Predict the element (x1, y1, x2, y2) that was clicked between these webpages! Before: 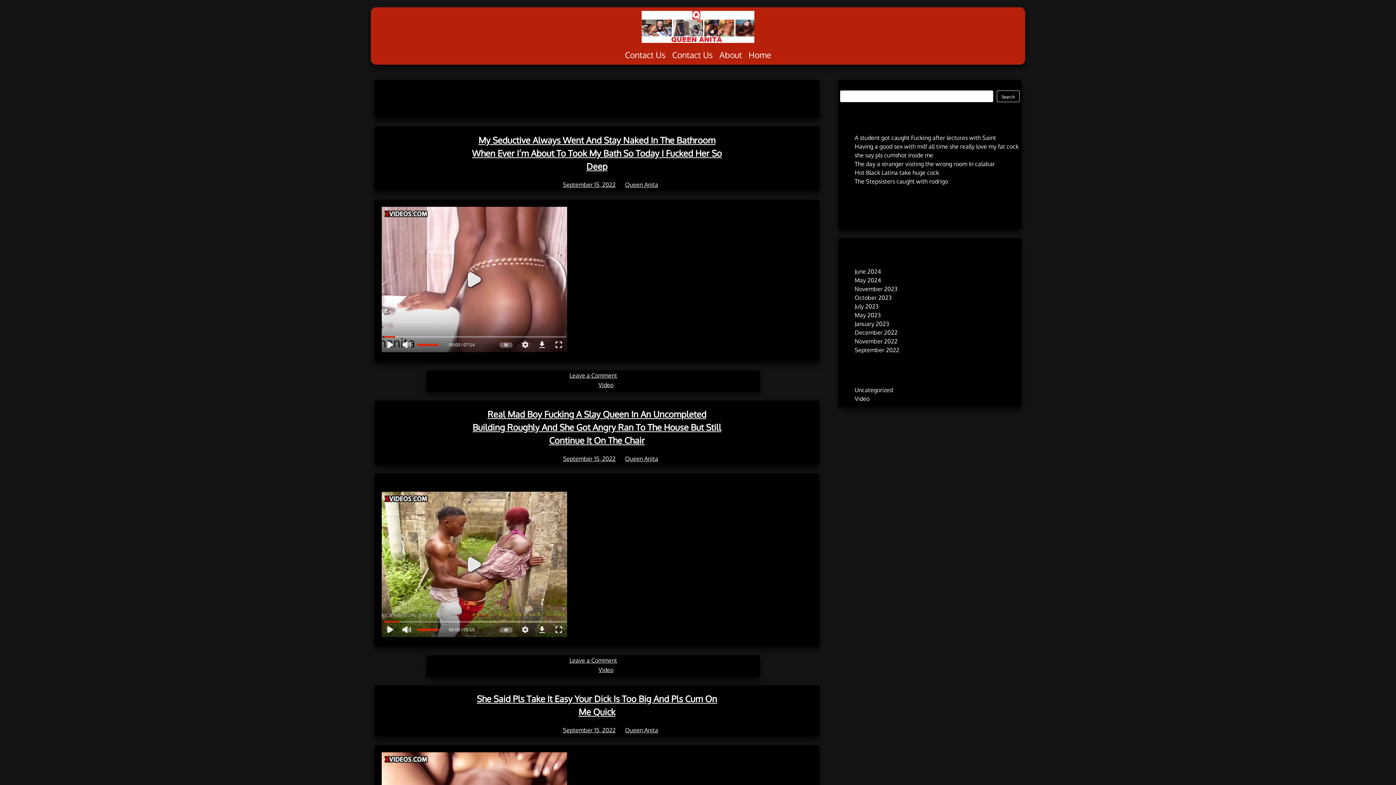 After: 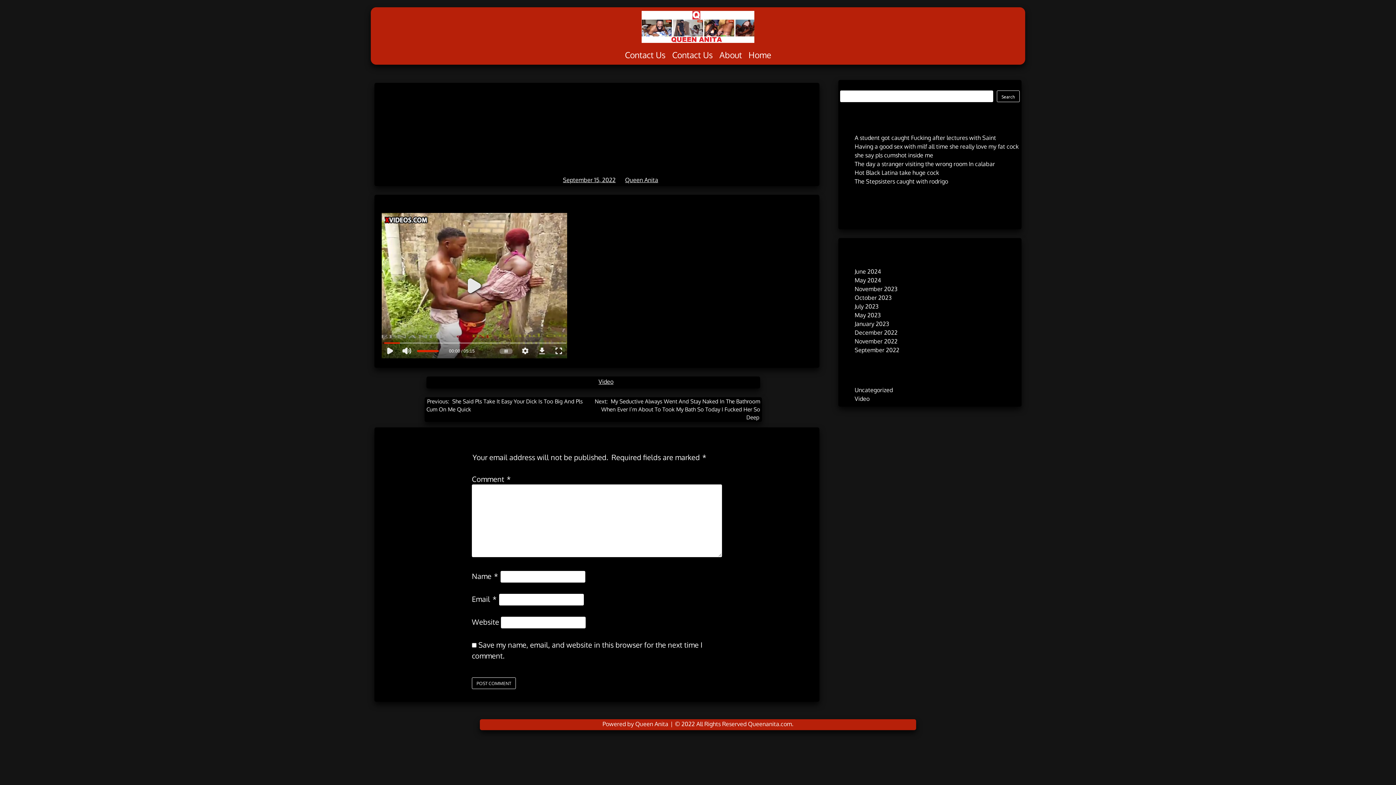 Action: bbox: (563, 455, 615, 462) label: September 15, 2022